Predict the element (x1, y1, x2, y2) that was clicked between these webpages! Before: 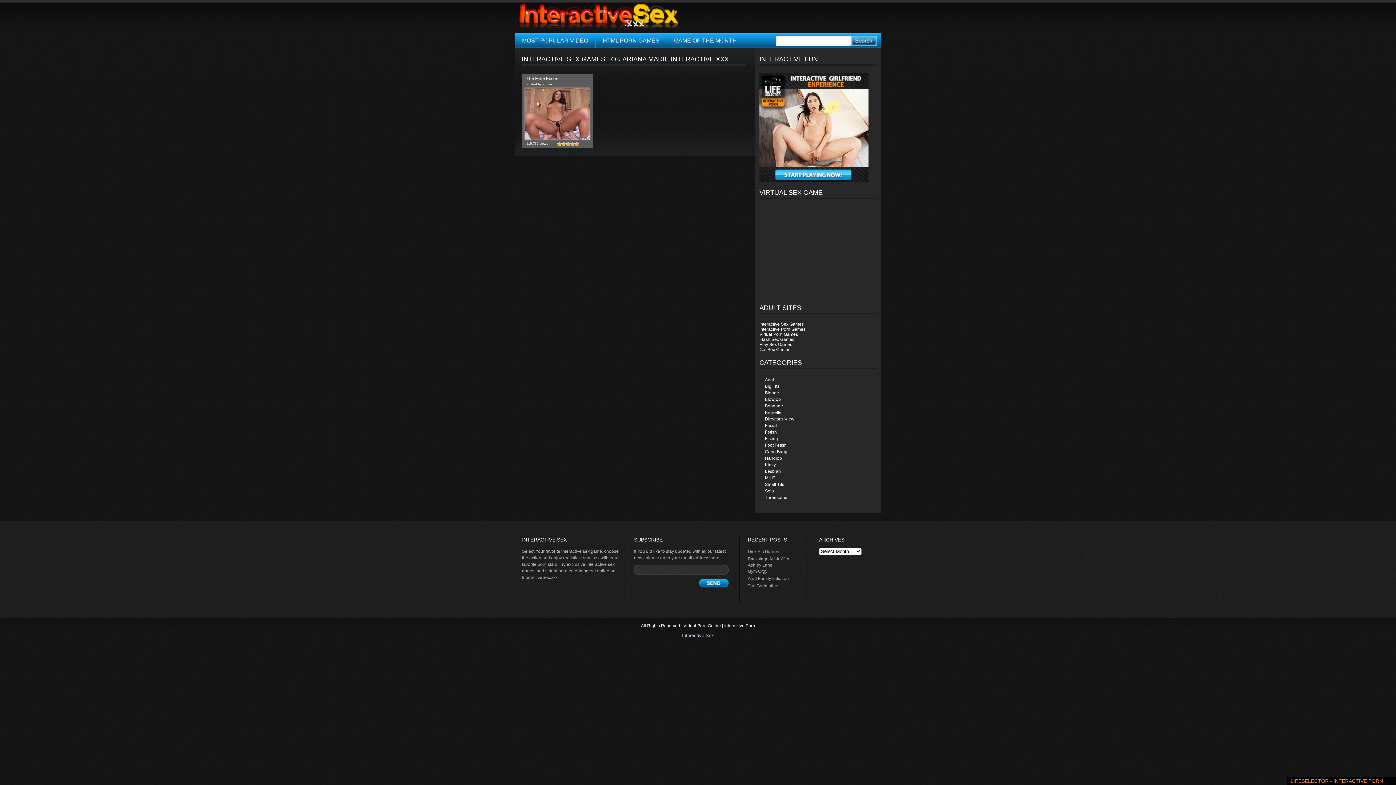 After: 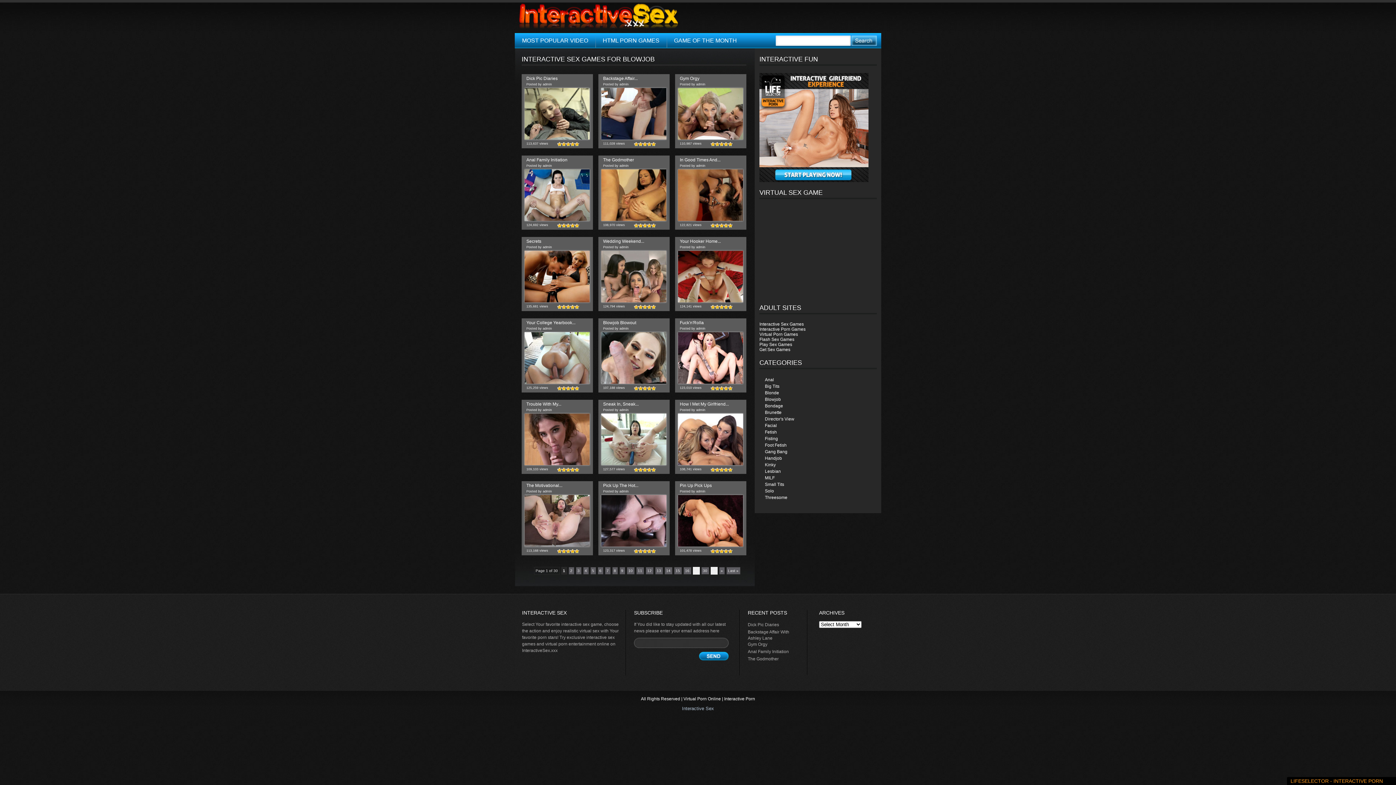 Action: bbox: (765, 397, 781, 402) label: Blowjob